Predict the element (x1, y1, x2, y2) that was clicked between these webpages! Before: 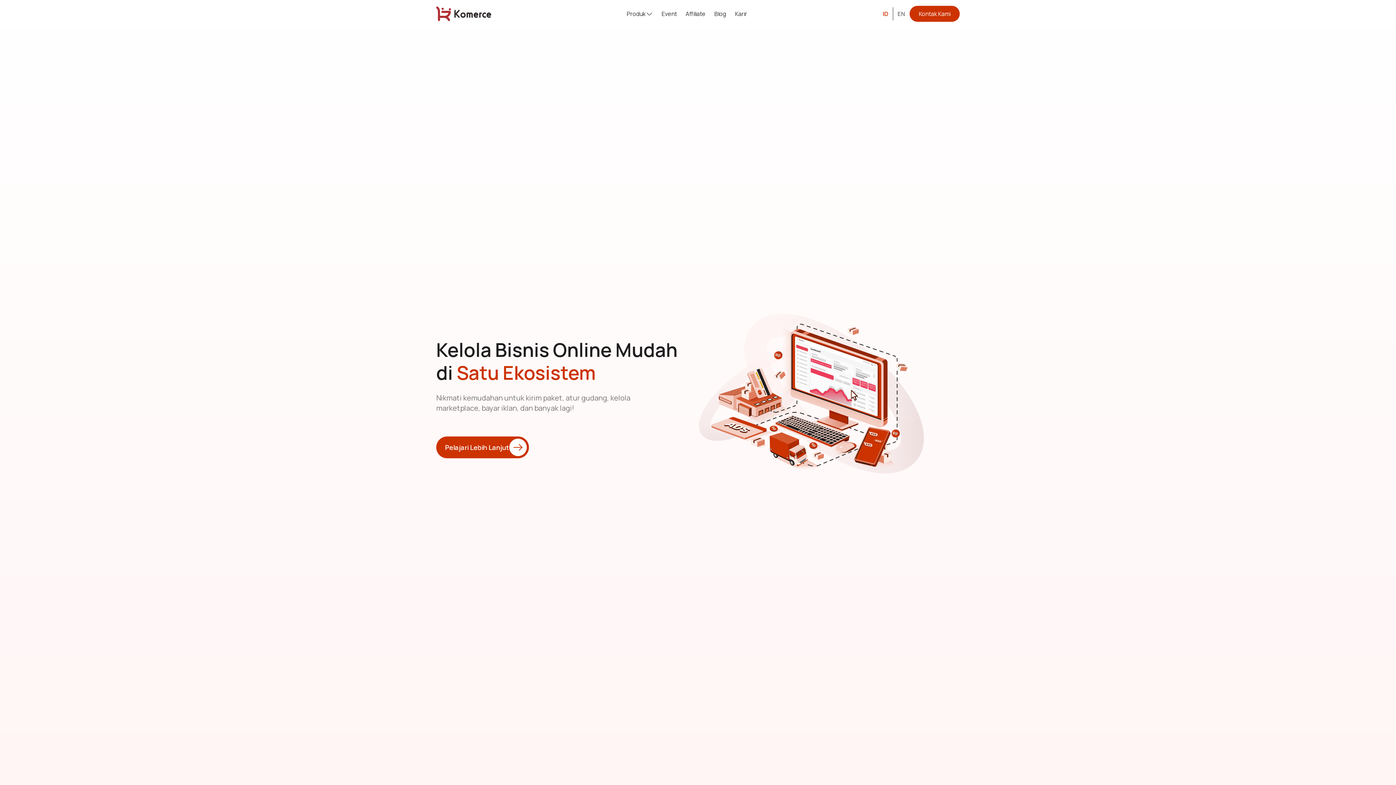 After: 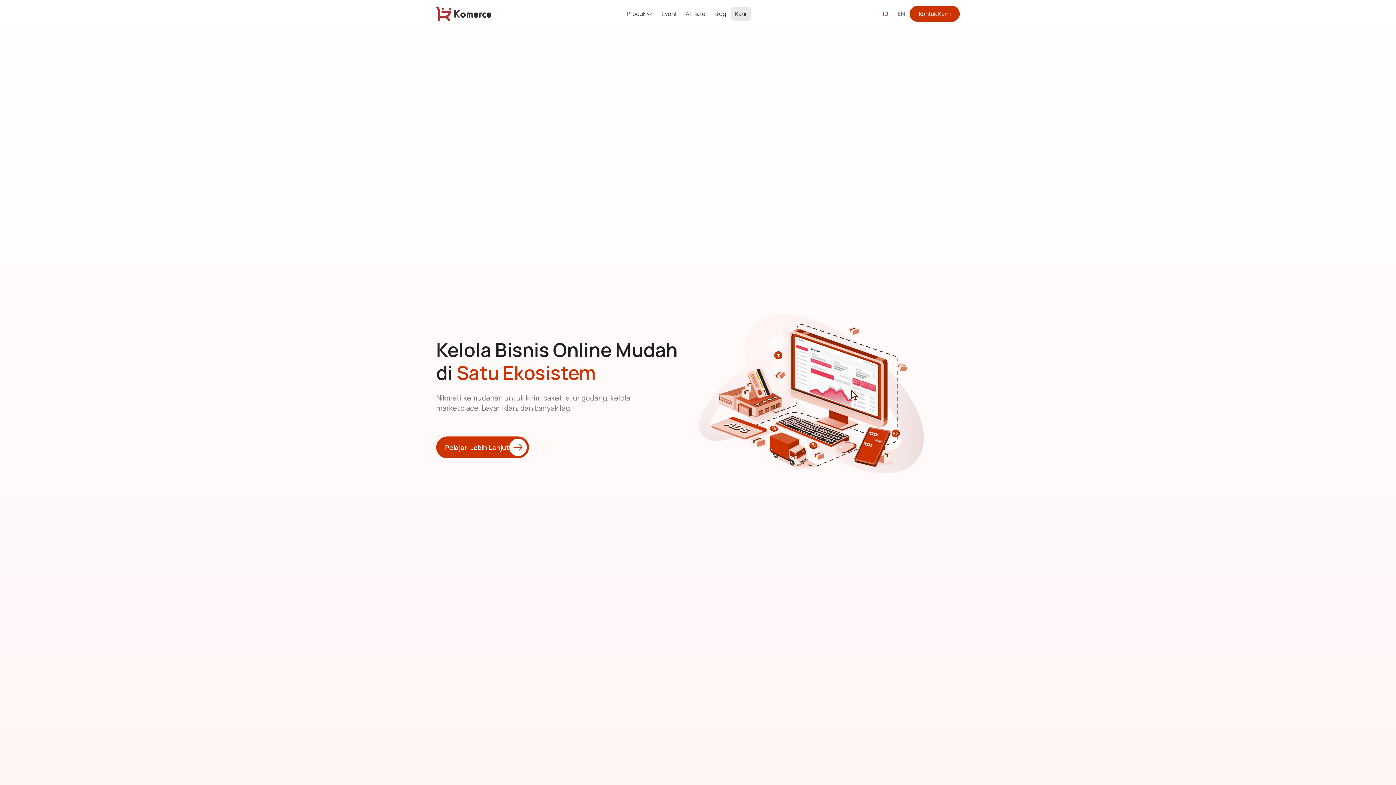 Action: bbox: (730, 6, 751, 20) label: Karir